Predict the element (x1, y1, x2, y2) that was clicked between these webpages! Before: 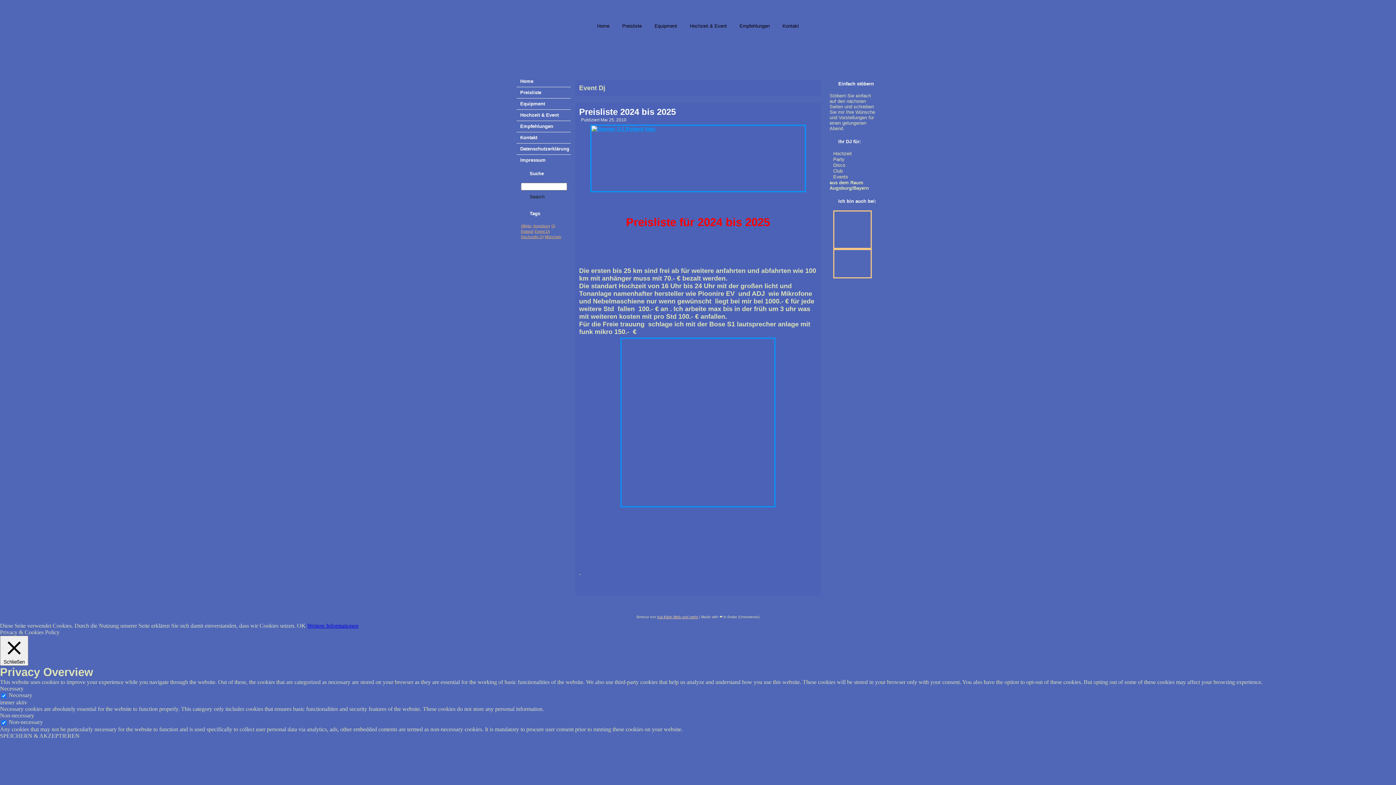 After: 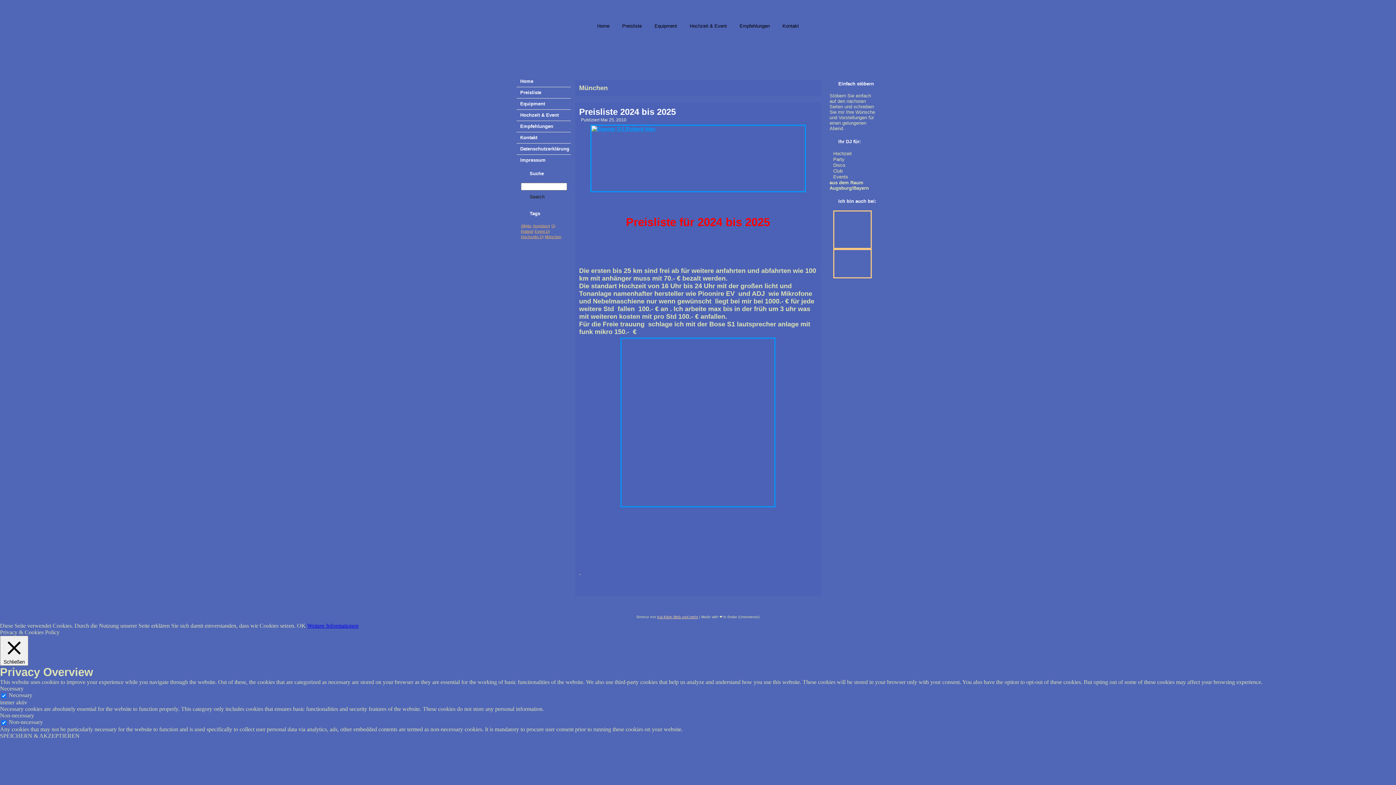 Action: bbox: (545, 234, 561, 238) label: München (1 Eintrag)